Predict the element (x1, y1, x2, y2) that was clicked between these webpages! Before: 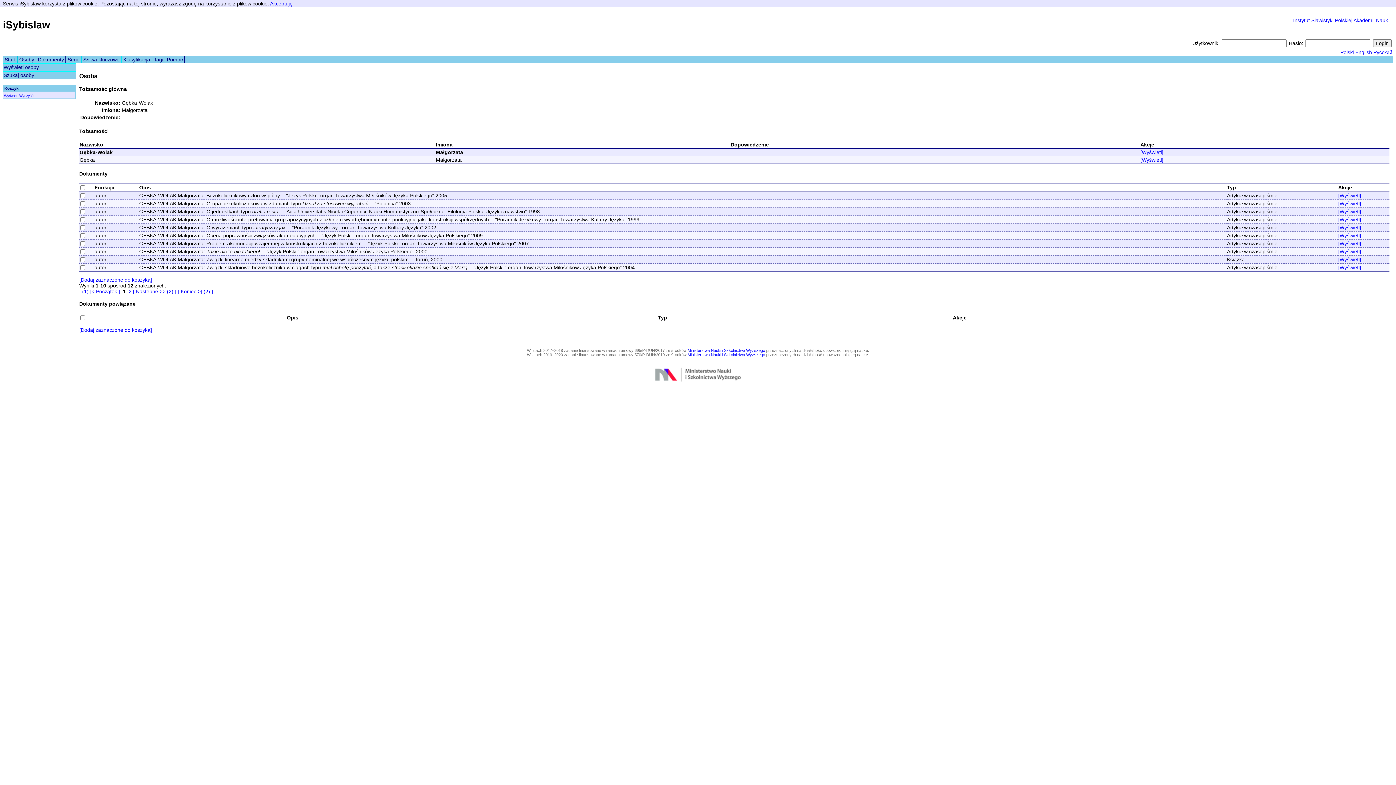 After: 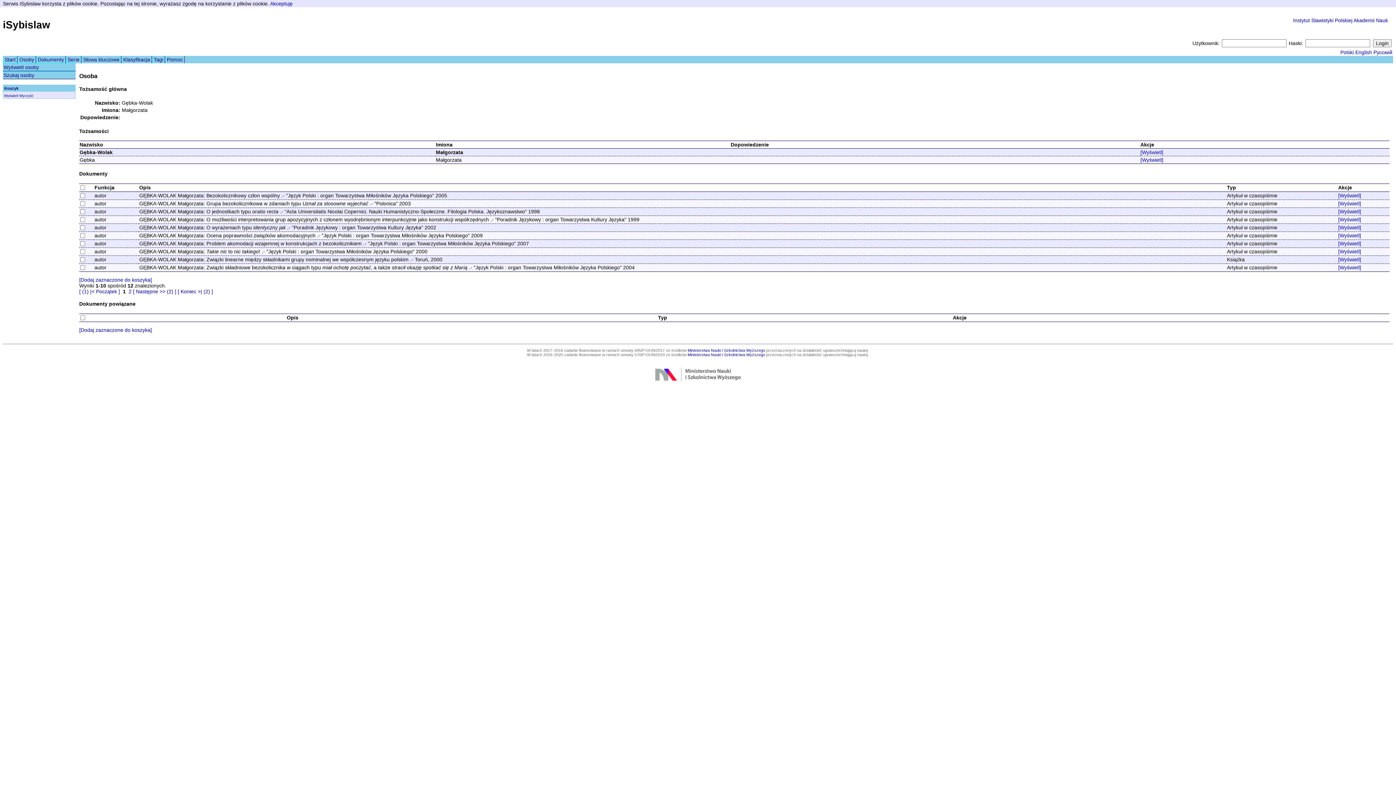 Action: bbox: (1340, 49, 1354, 55) label: Polski